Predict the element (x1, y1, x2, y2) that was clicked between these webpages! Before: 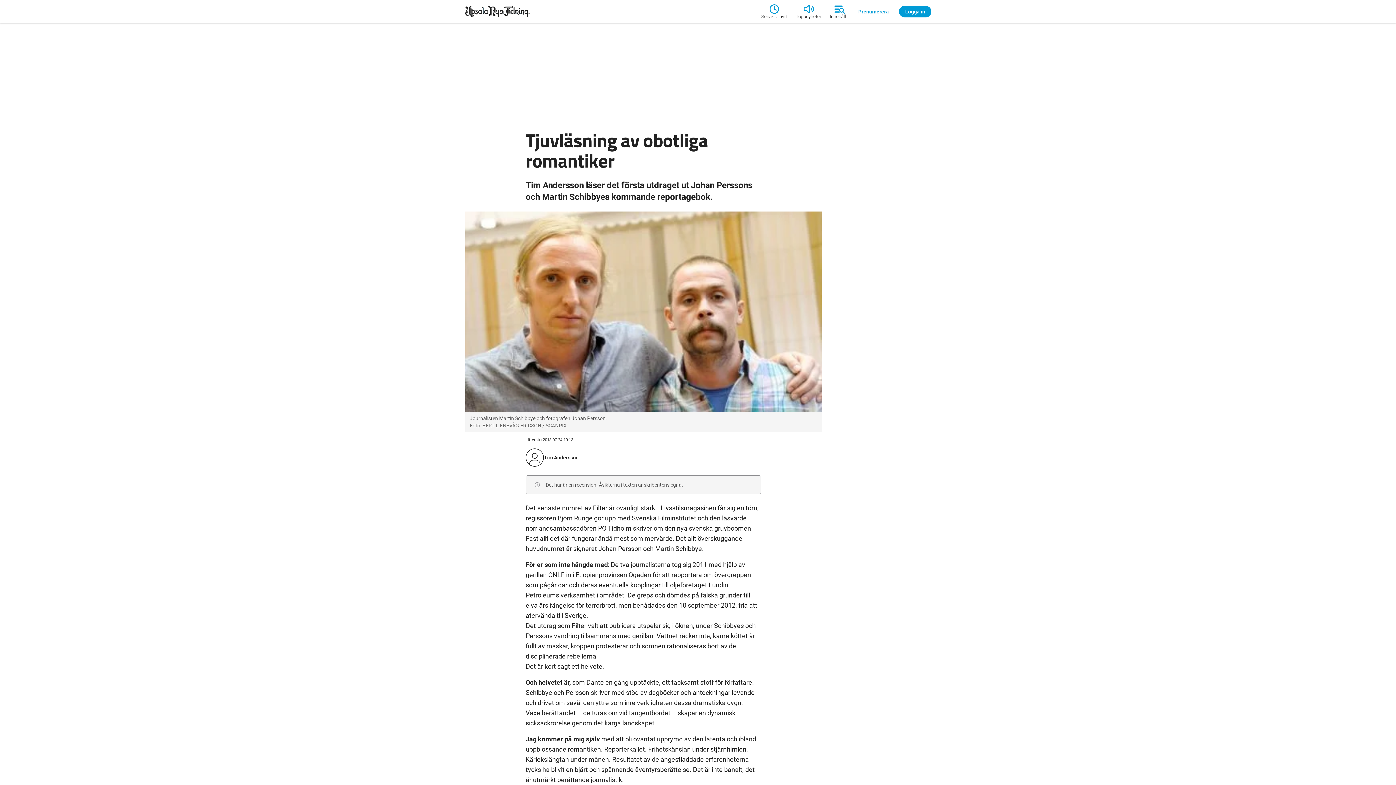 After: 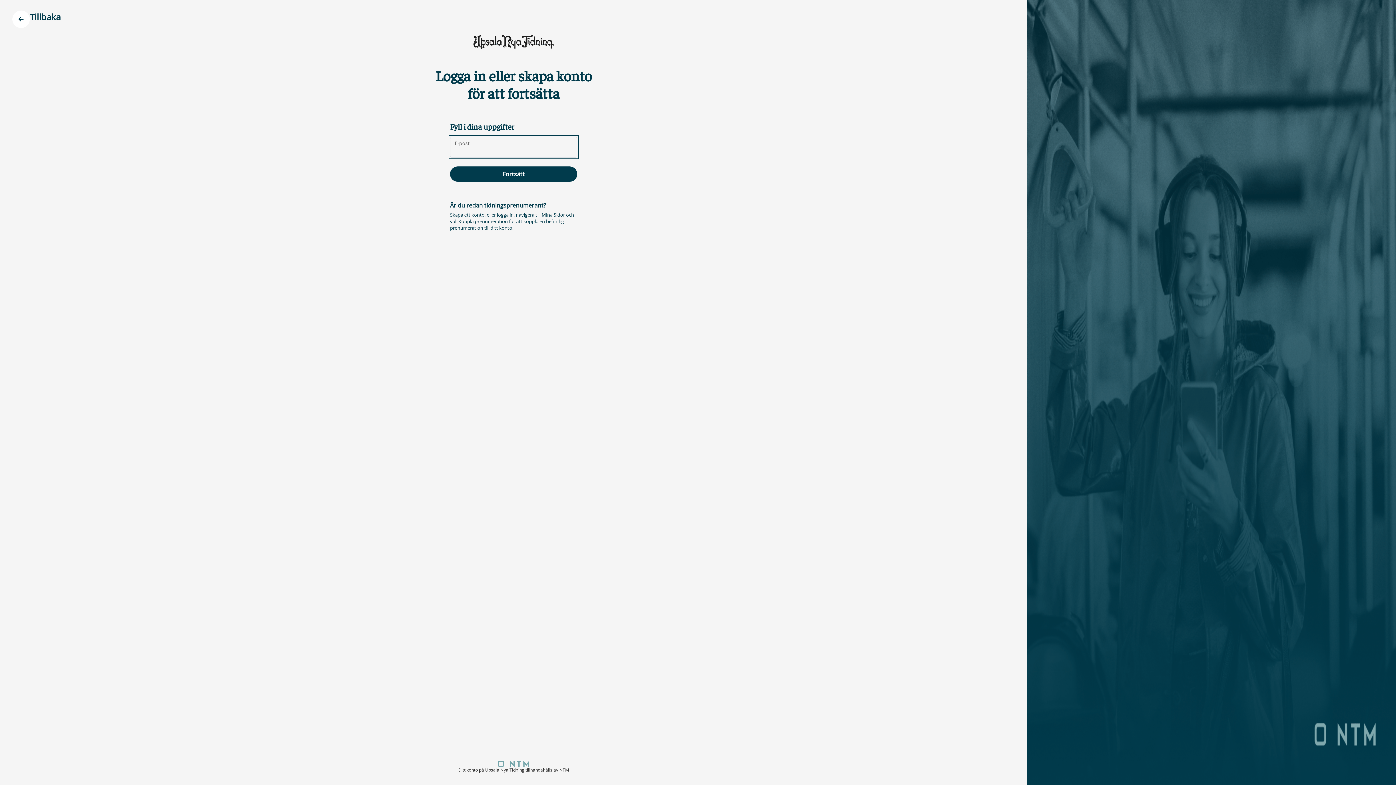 Action: label: Logga in bbox: (899, 5, 931, 17)